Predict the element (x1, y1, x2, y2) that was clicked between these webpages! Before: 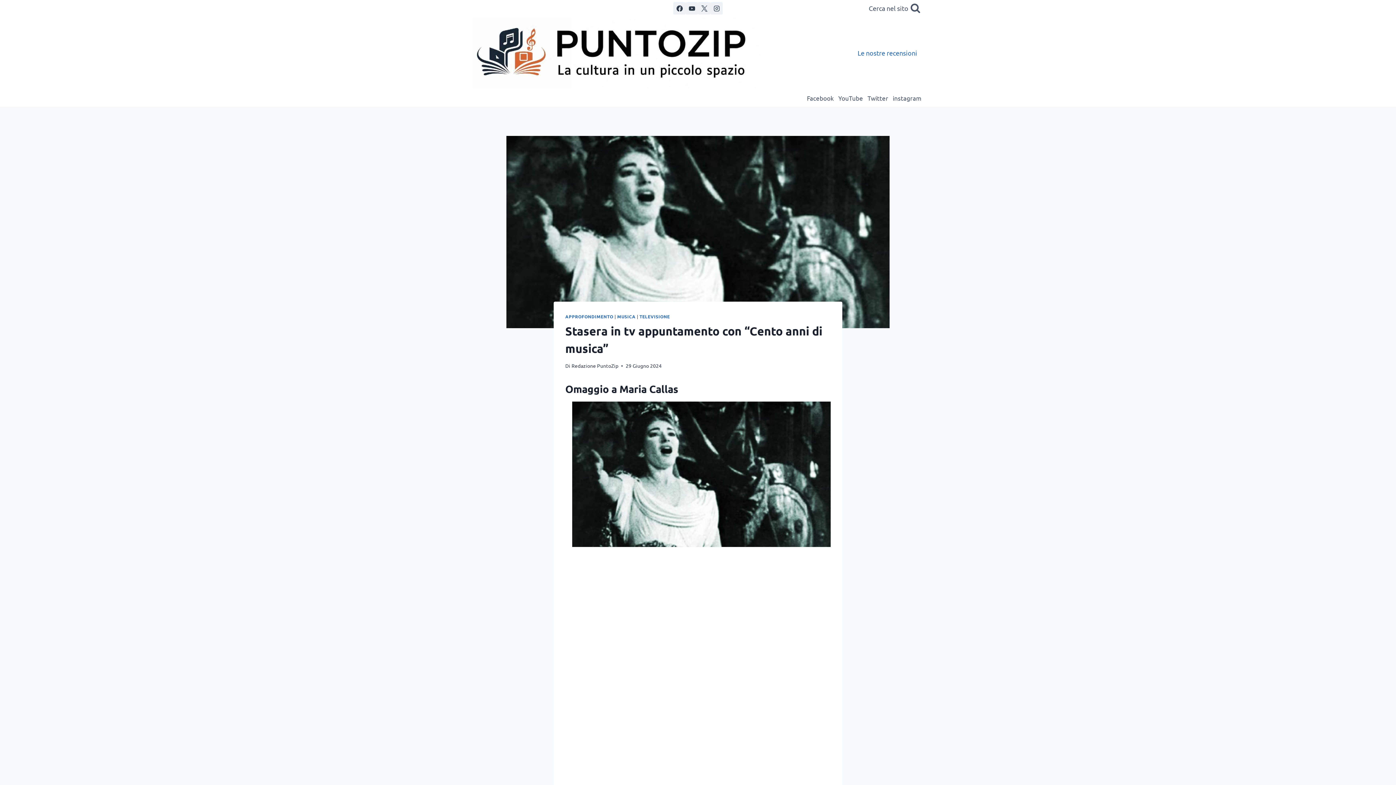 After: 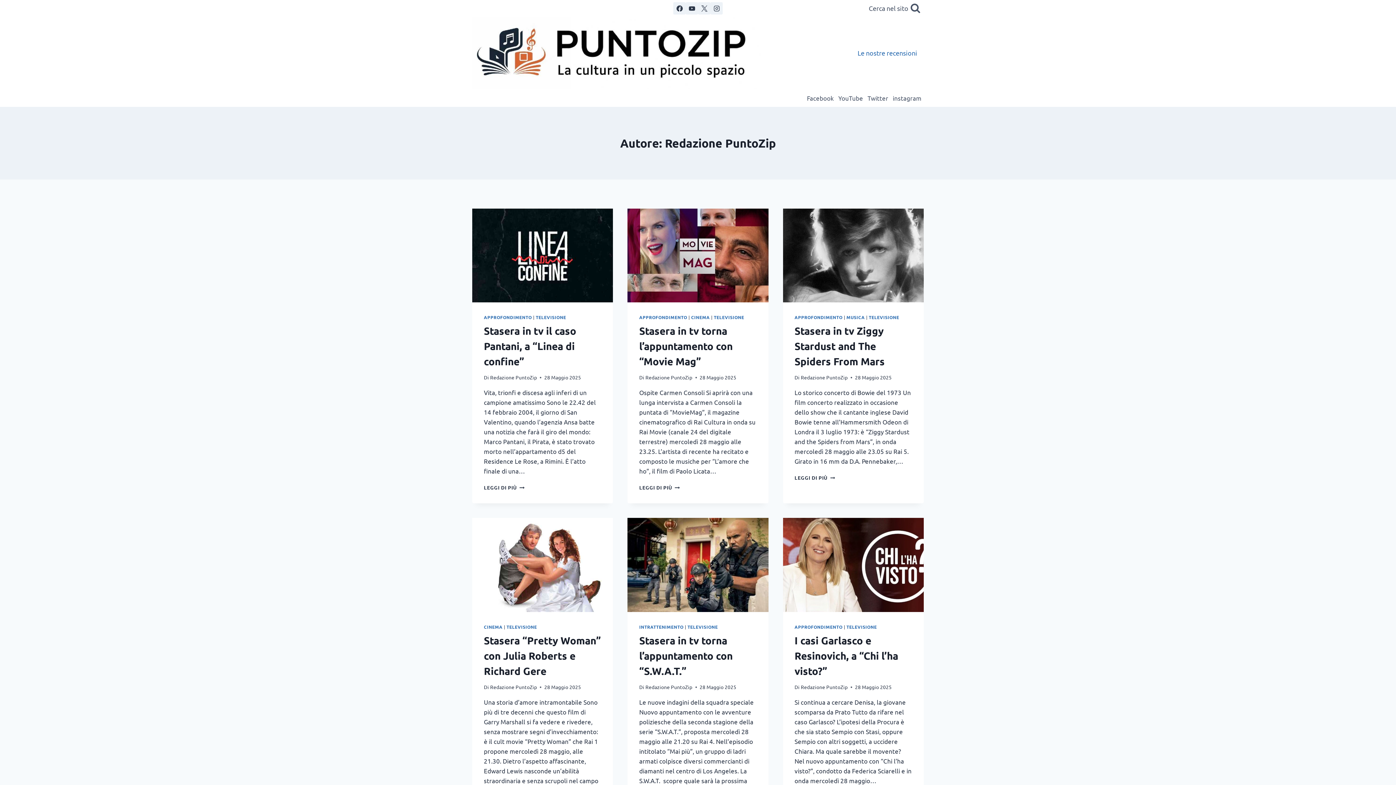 Action: bbox: (571, 362, 618, 369) label: Redazione PuntoZip